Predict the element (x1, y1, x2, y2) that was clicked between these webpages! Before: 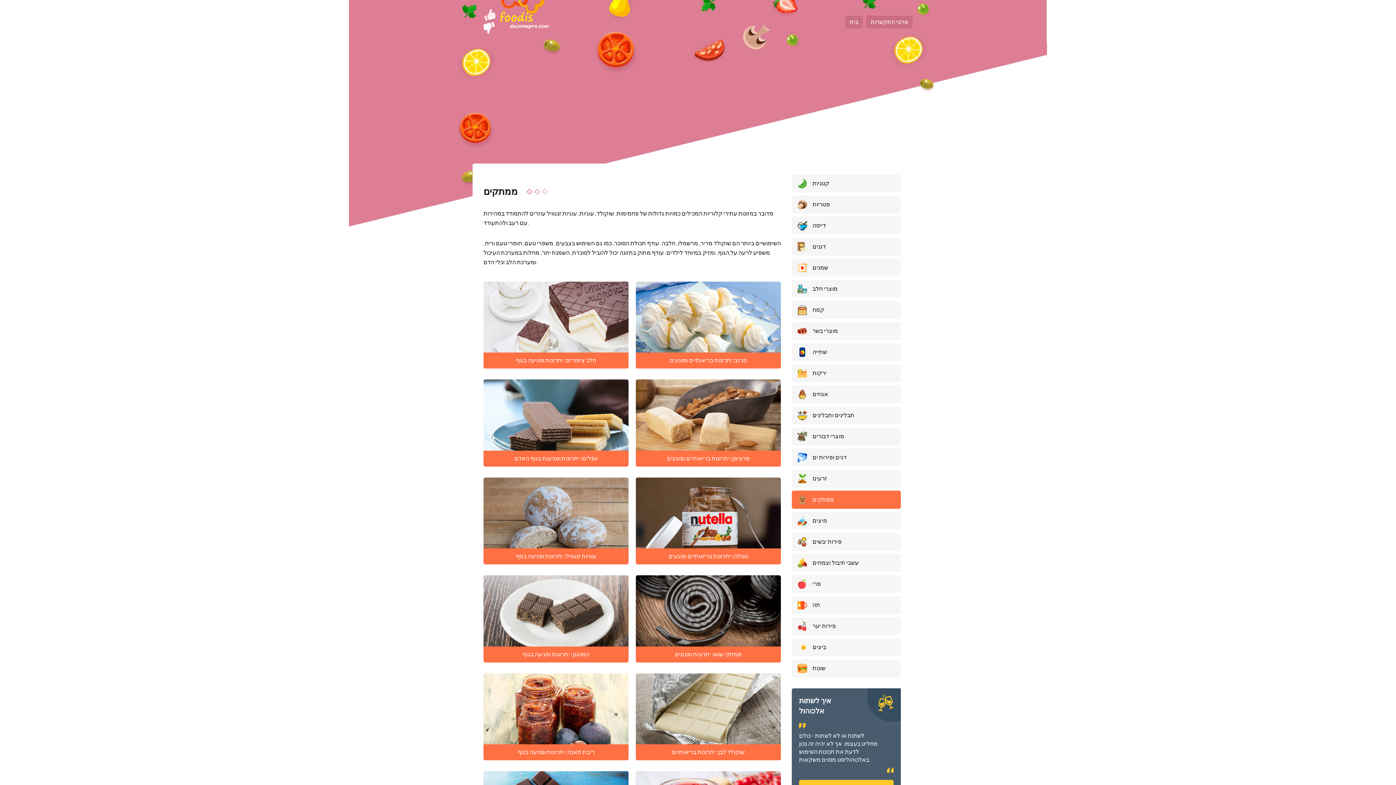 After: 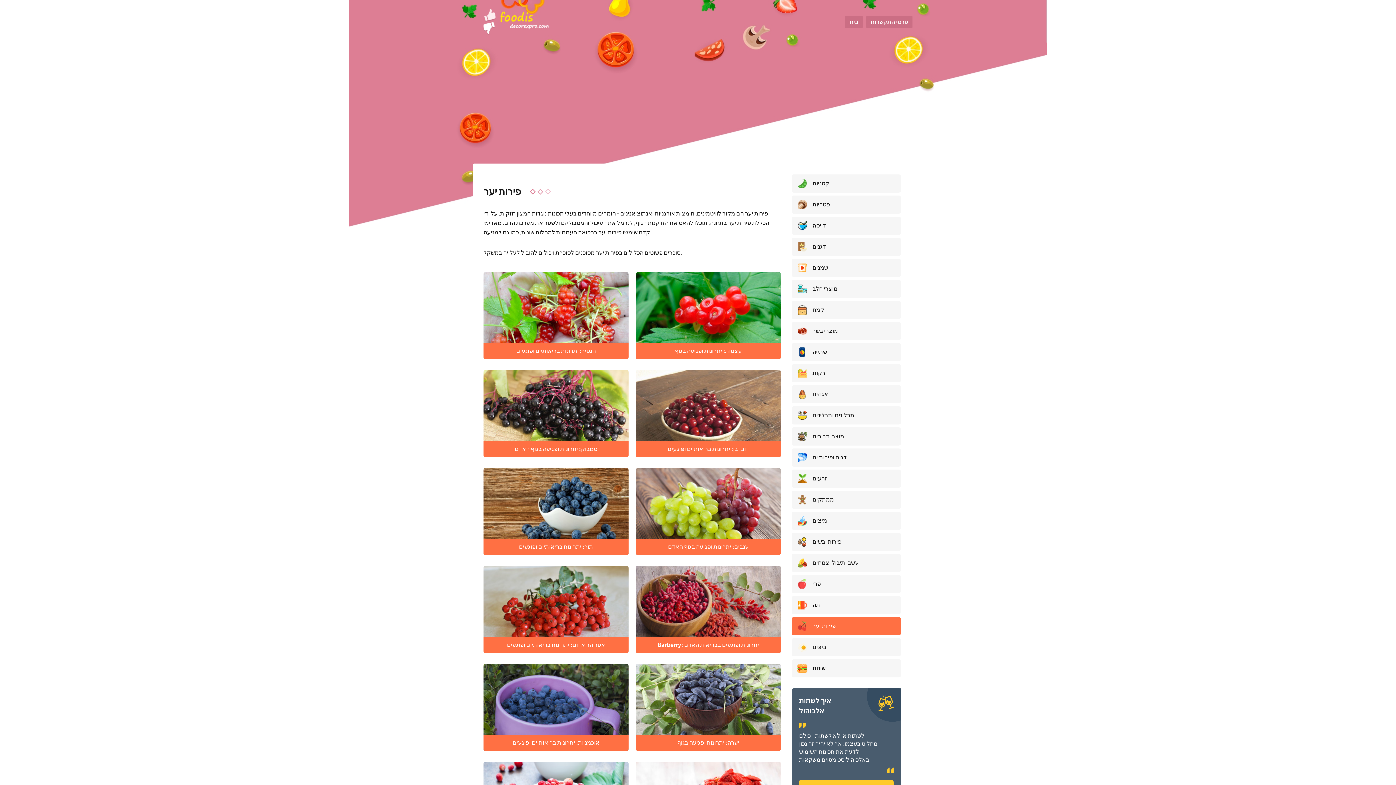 Action: label: פירות יער bbox: (792, 617, 901, 635)